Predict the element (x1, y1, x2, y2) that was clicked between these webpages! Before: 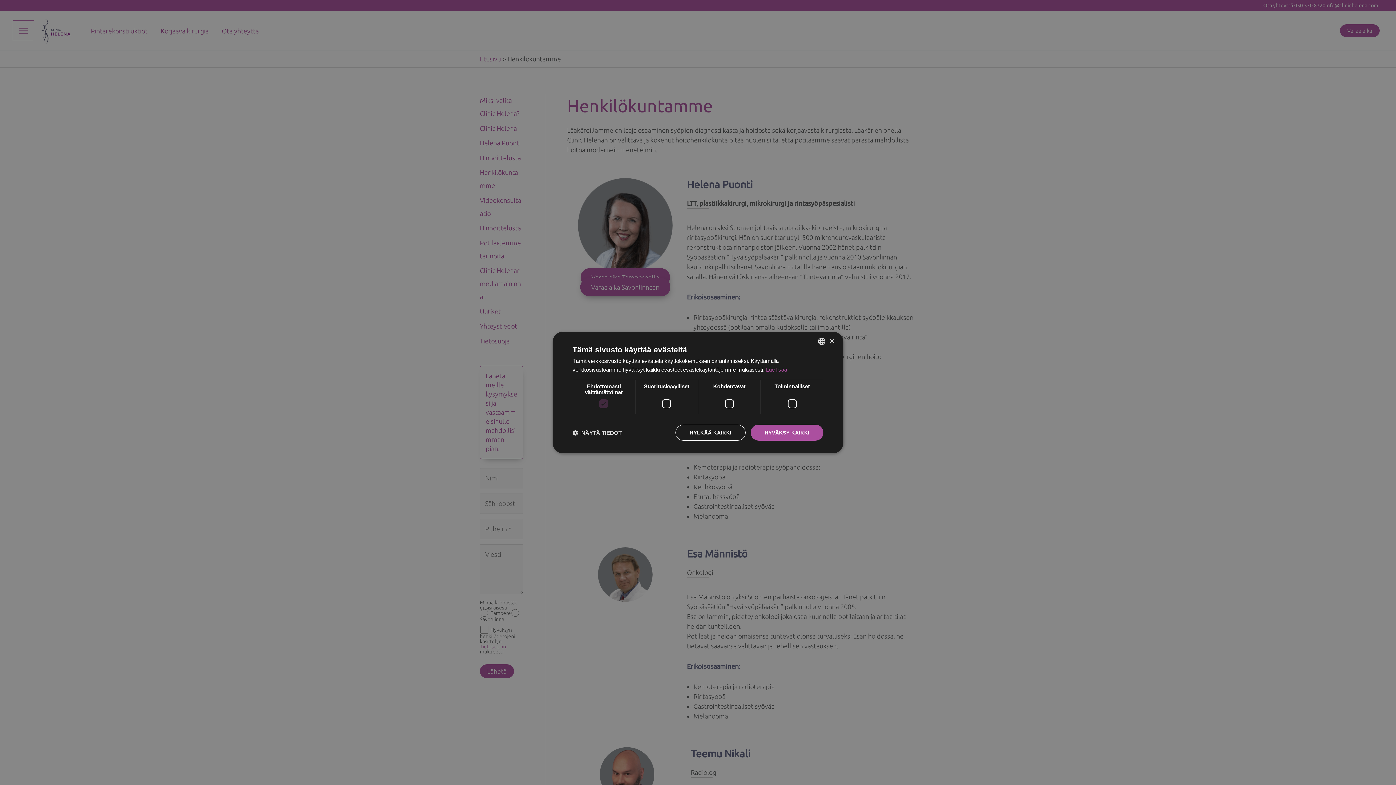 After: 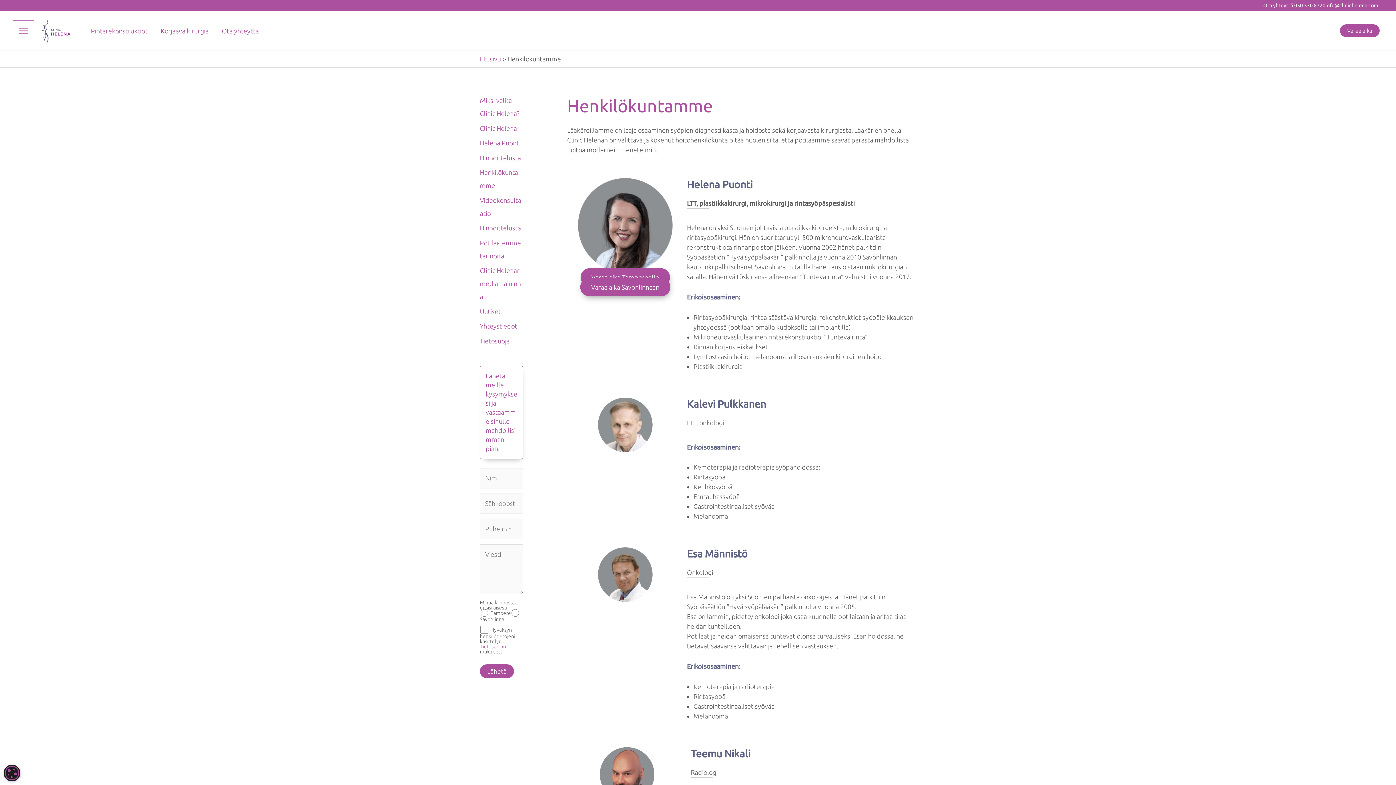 Action: label: Close bbox: (829, 338, 834, 344)